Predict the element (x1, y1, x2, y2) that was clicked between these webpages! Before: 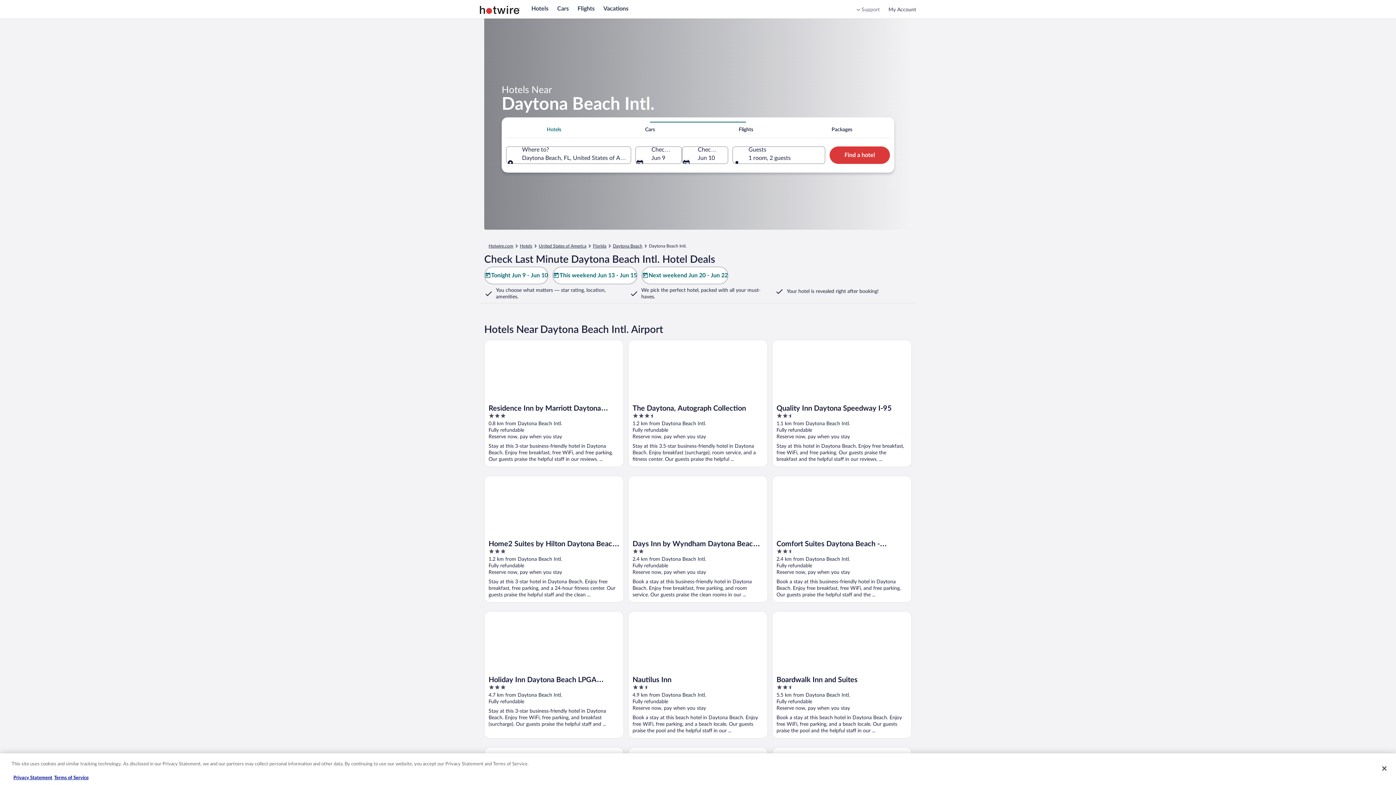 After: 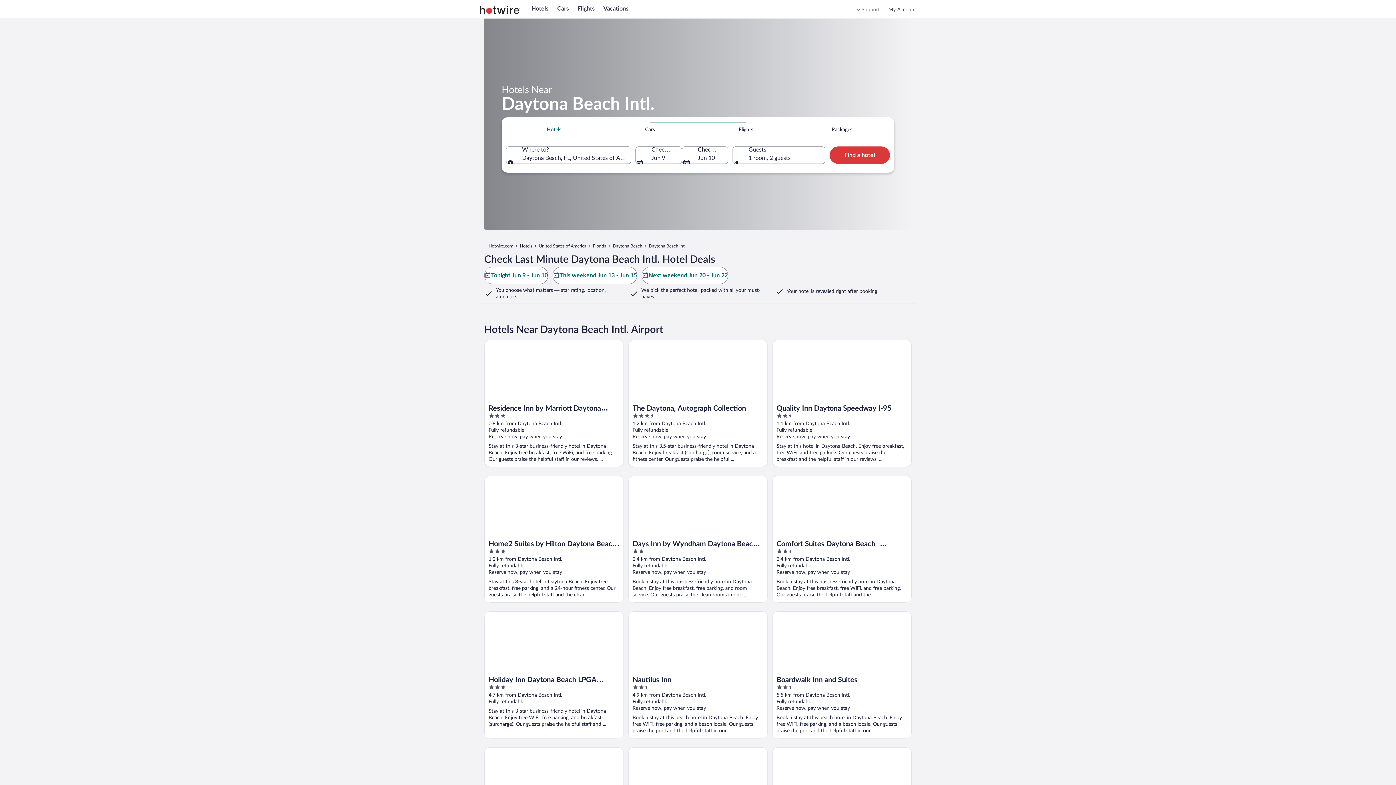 Action: bbox: (888, 7, 916, 12) label: My Account